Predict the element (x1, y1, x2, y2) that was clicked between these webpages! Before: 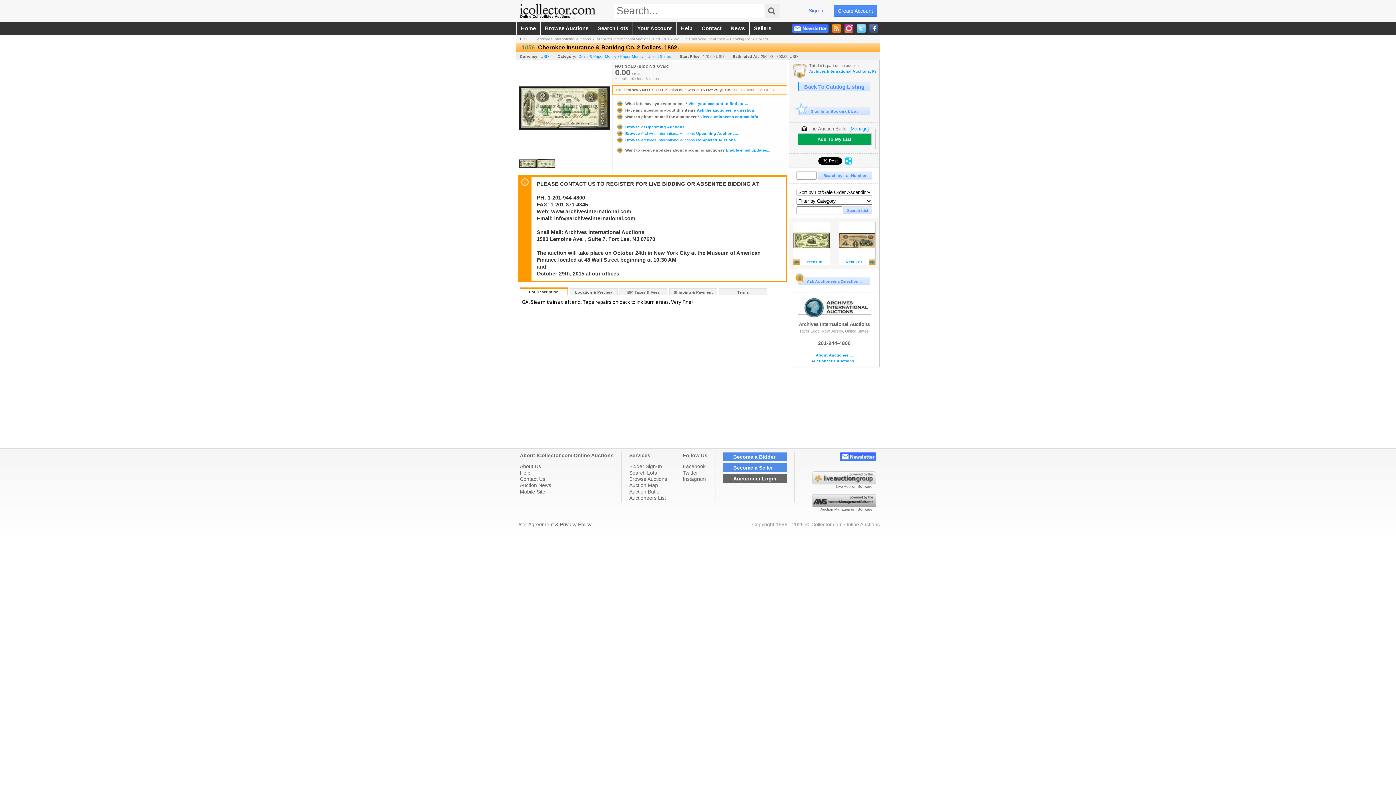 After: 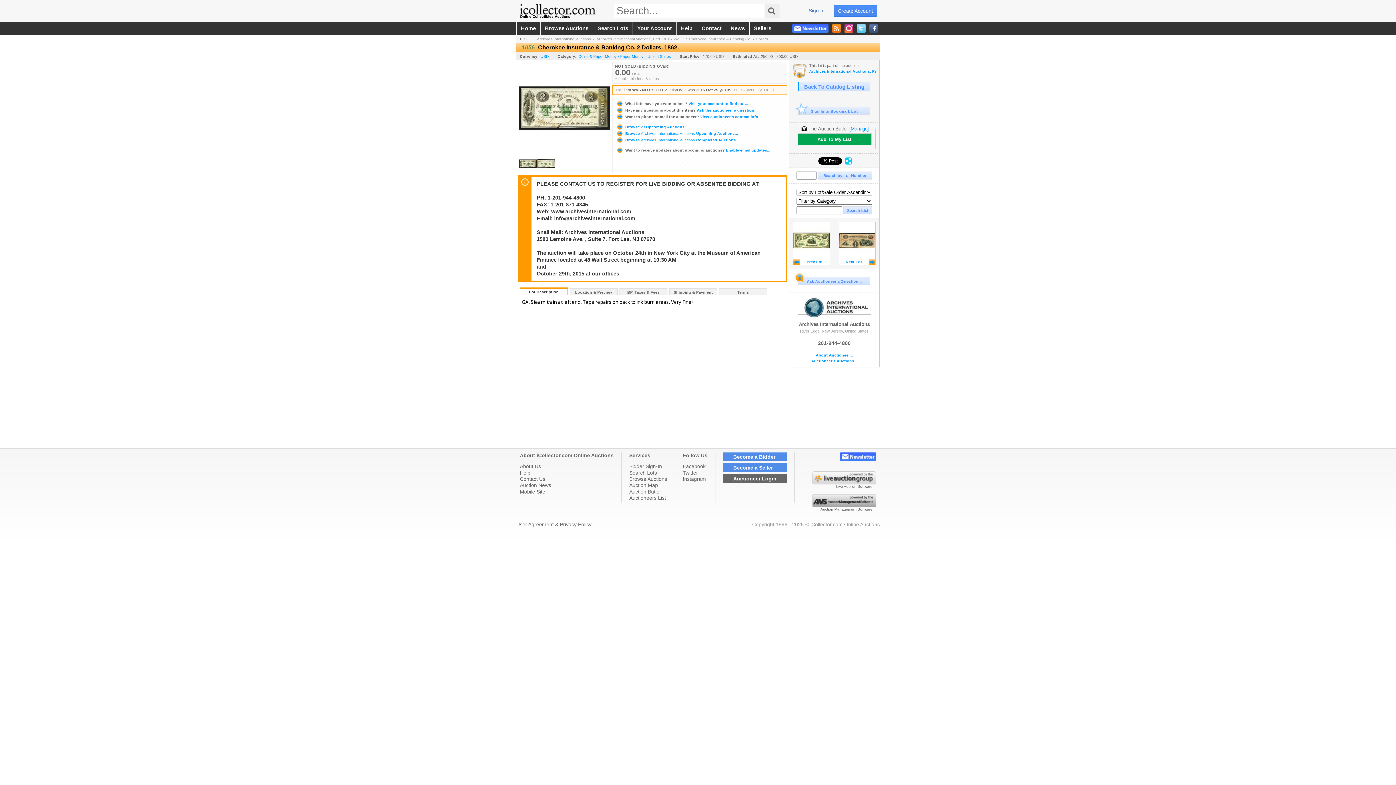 Action: label: Lot Description bbox: (520, 289, 567, 294)